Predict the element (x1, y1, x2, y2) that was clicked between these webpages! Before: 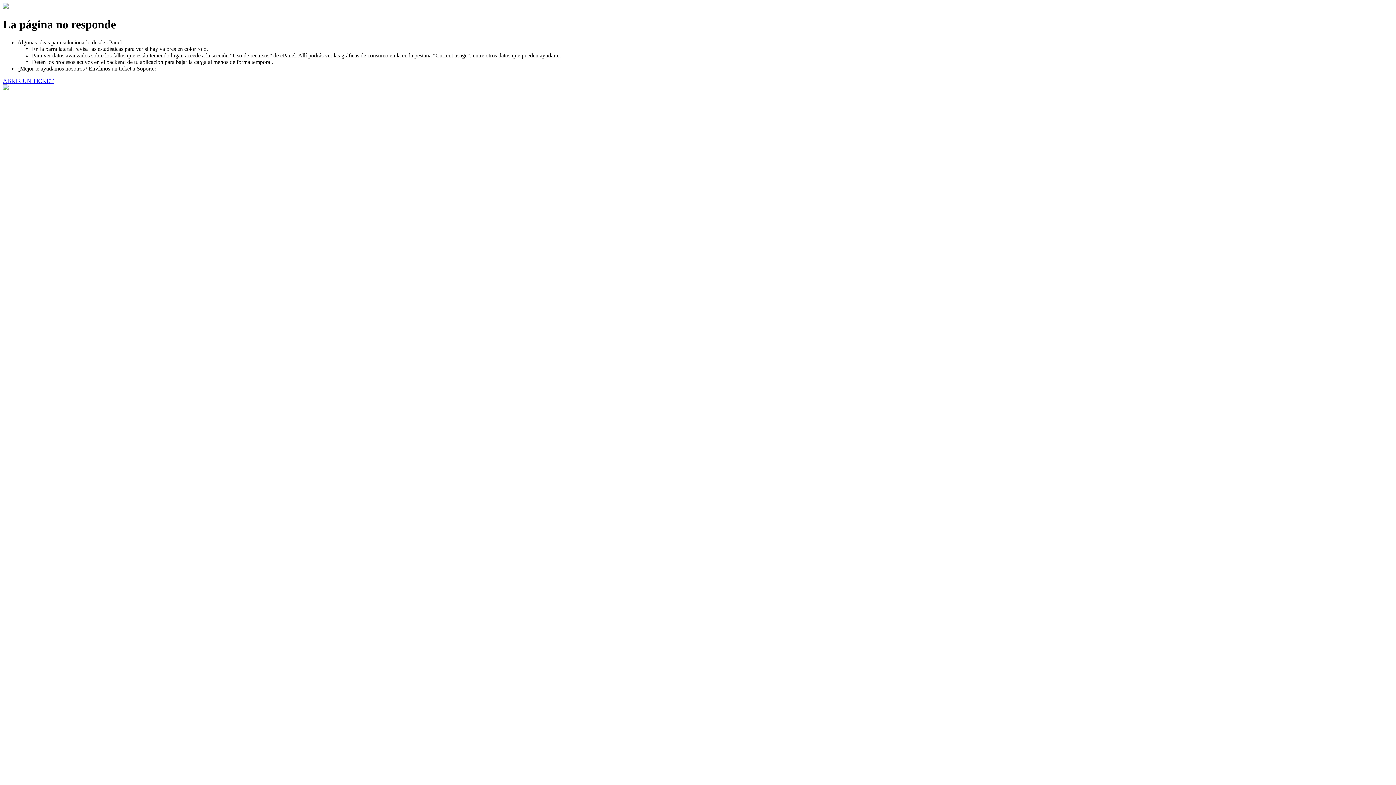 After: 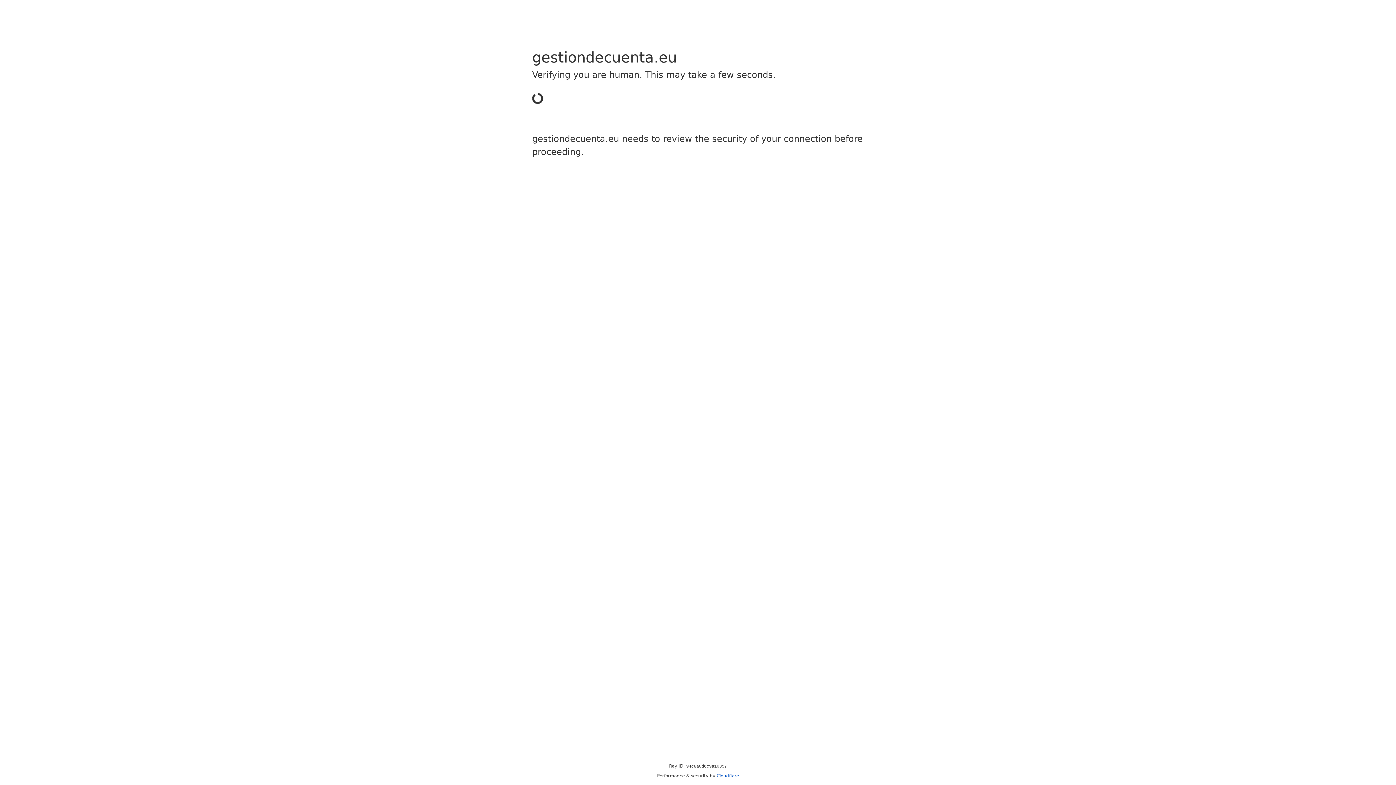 Action: bbox: (2, 77, 53, 83) label: ABRIR UN TICKET